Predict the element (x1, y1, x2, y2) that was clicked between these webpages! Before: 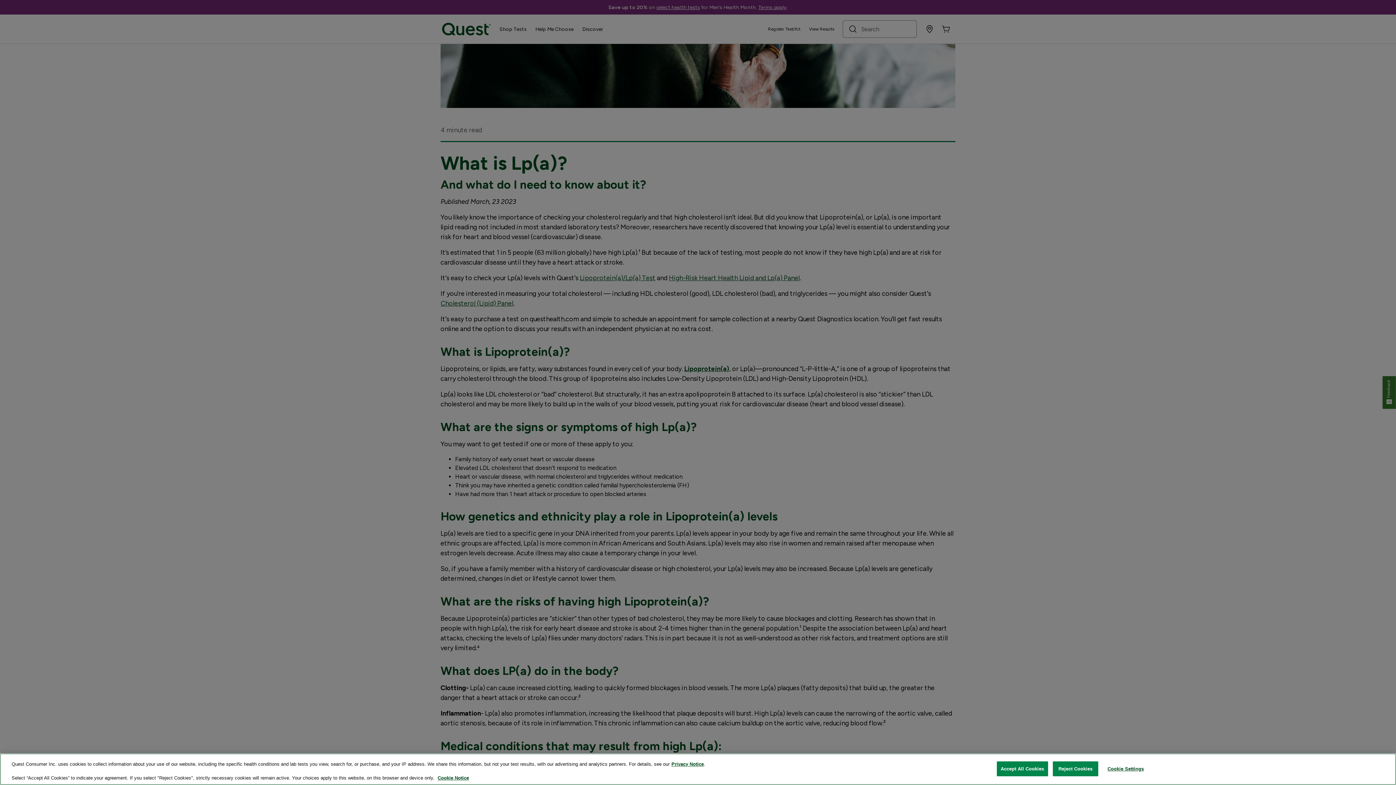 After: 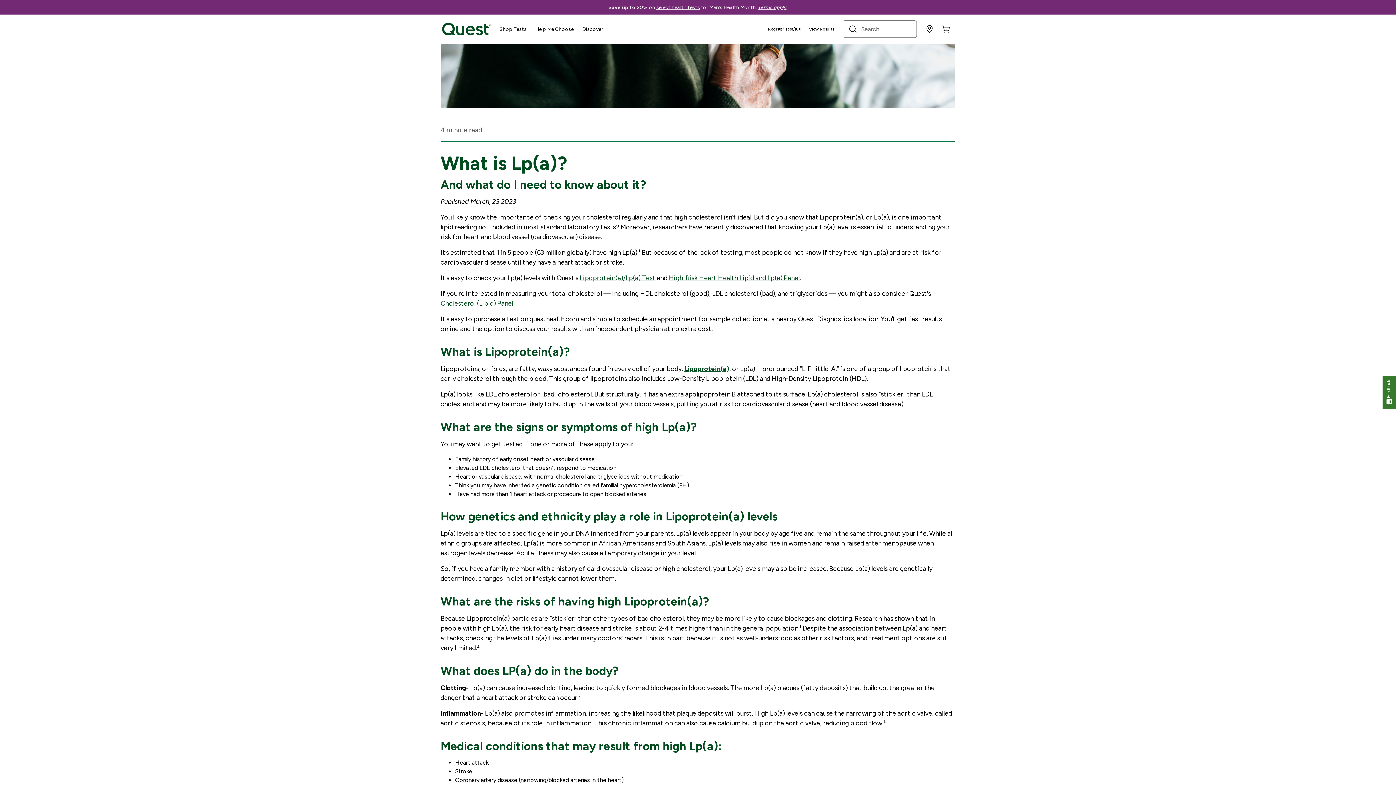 Action: label: Accept All Cookies bbox: (996, 761, 1048, 776)